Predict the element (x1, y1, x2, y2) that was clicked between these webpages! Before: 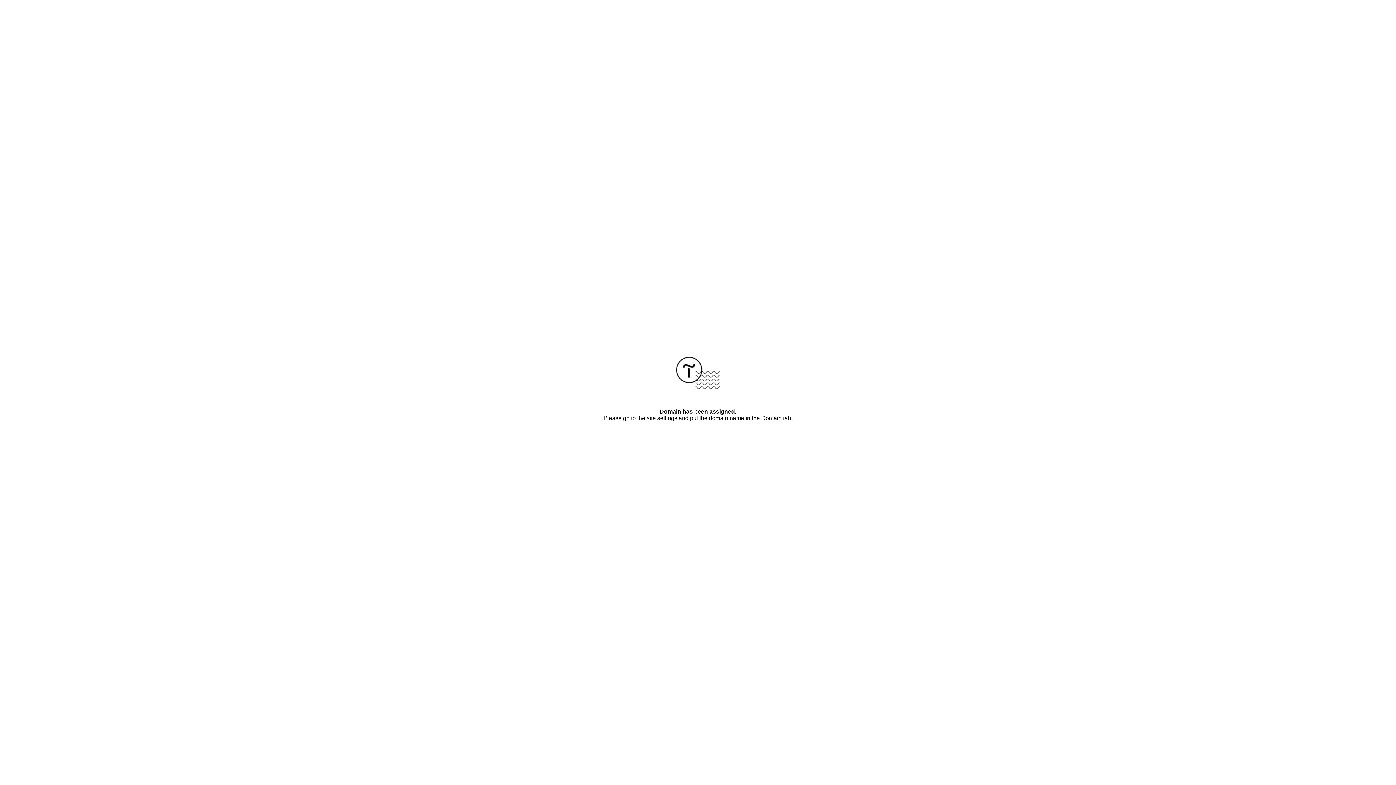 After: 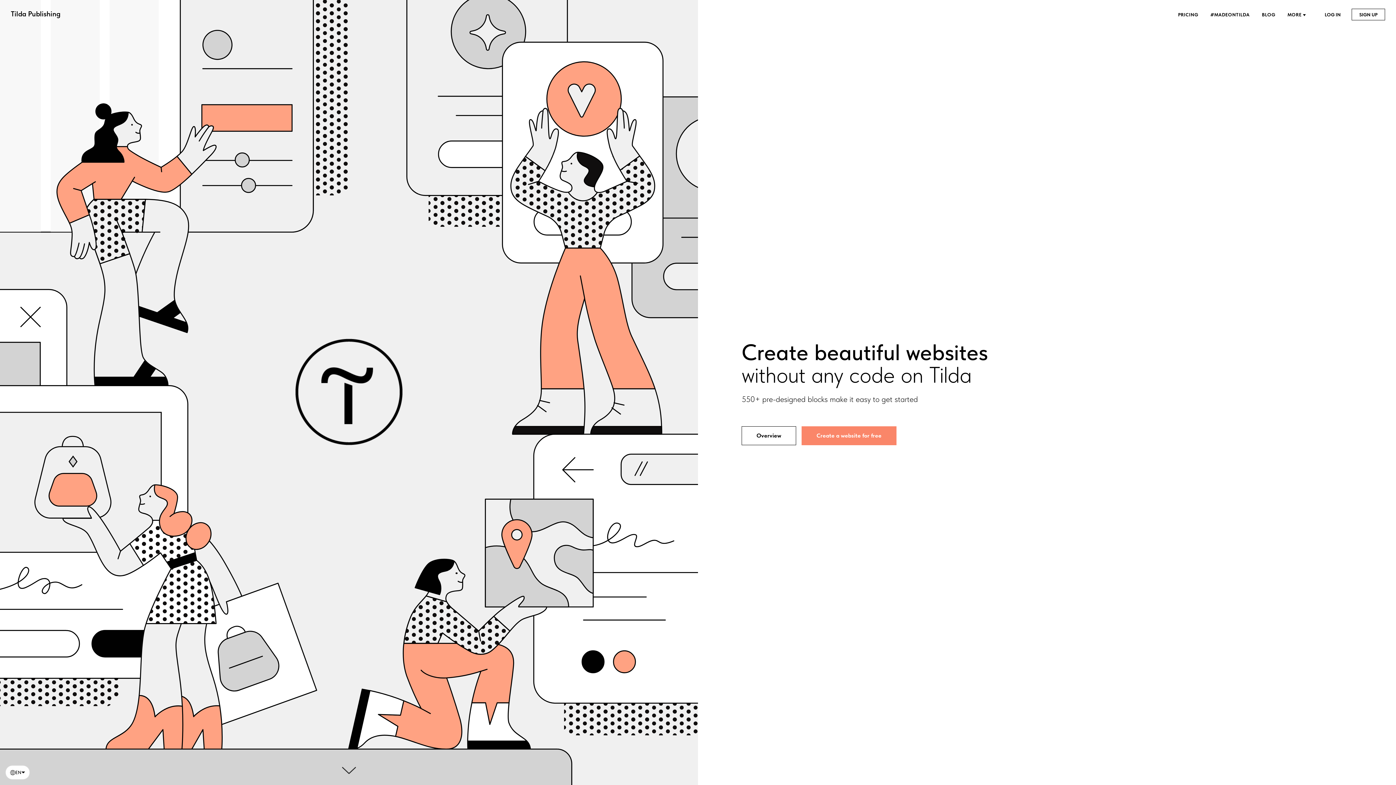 Action: bbox: (676, 384, 720, 390)